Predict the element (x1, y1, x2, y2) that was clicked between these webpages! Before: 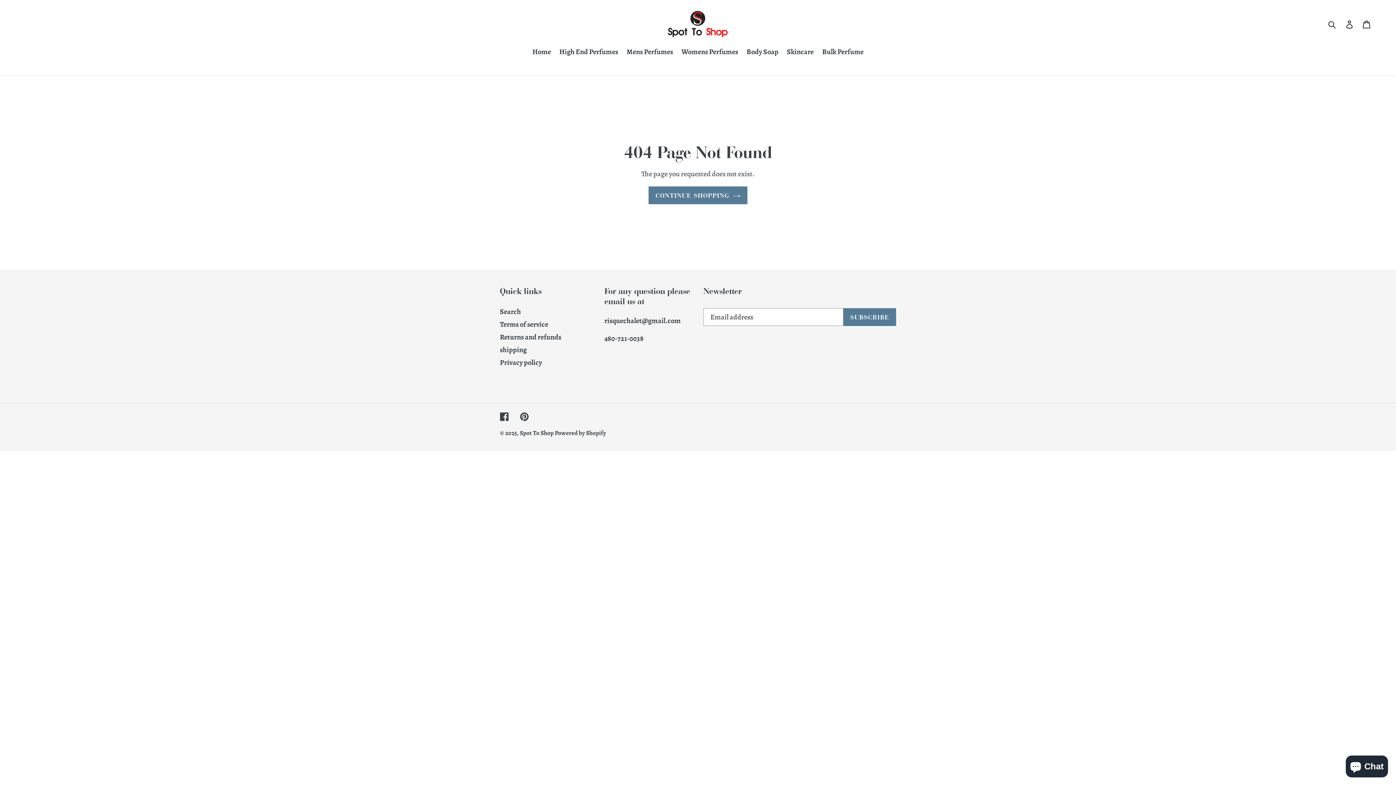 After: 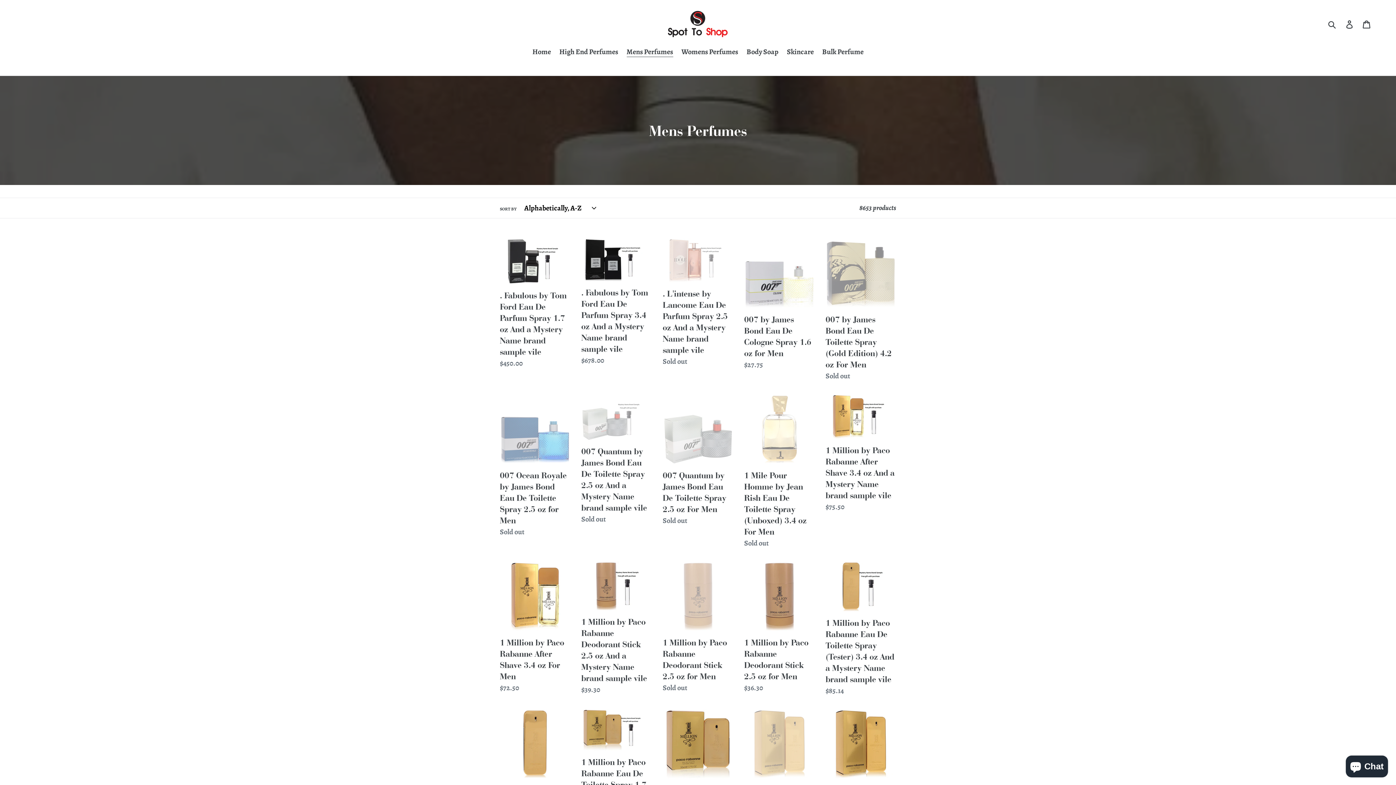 Action: label: Mens Perfumes bbox: (623, 46, 676, 58)